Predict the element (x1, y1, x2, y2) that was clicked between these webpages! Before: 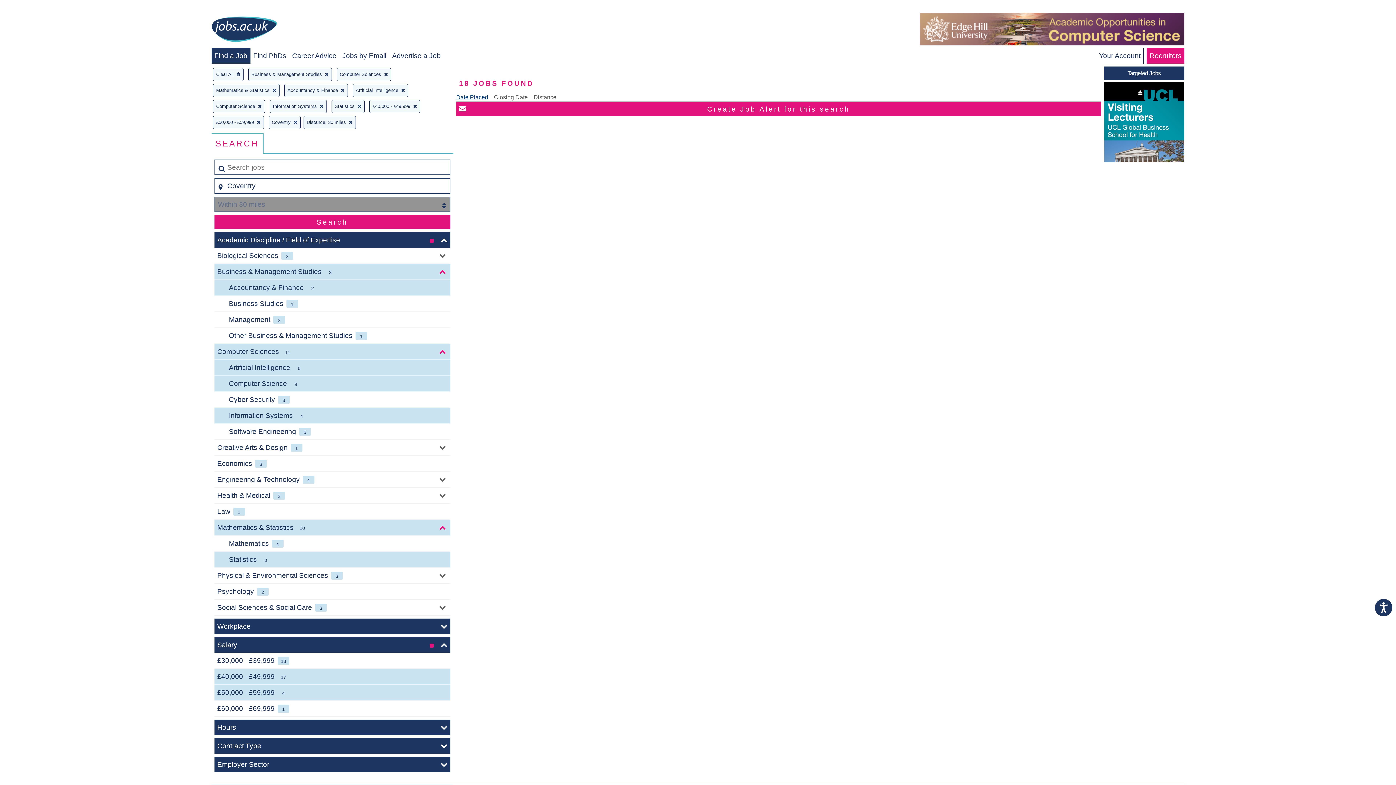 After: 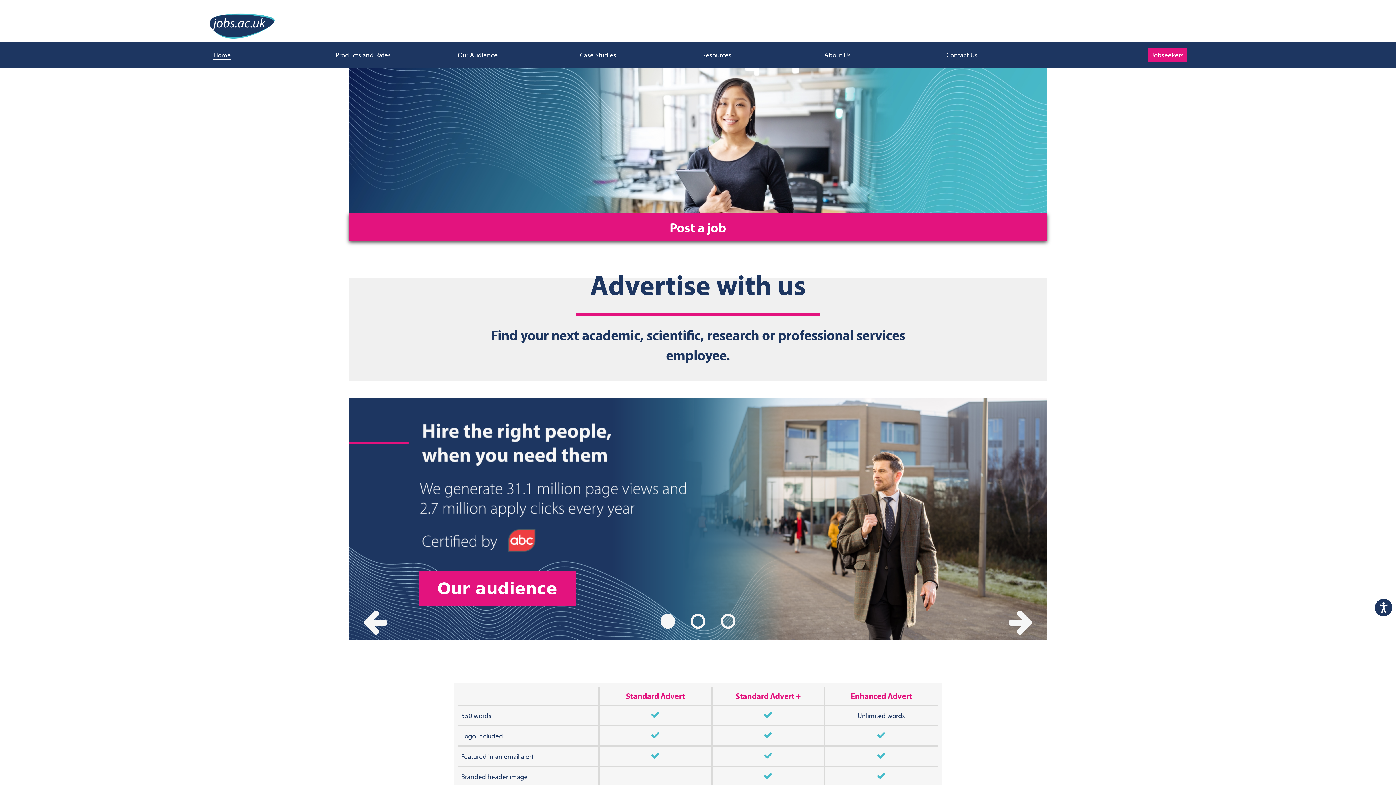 Action: label: Recruiters bbox: (1149, 52, 1181, 59)